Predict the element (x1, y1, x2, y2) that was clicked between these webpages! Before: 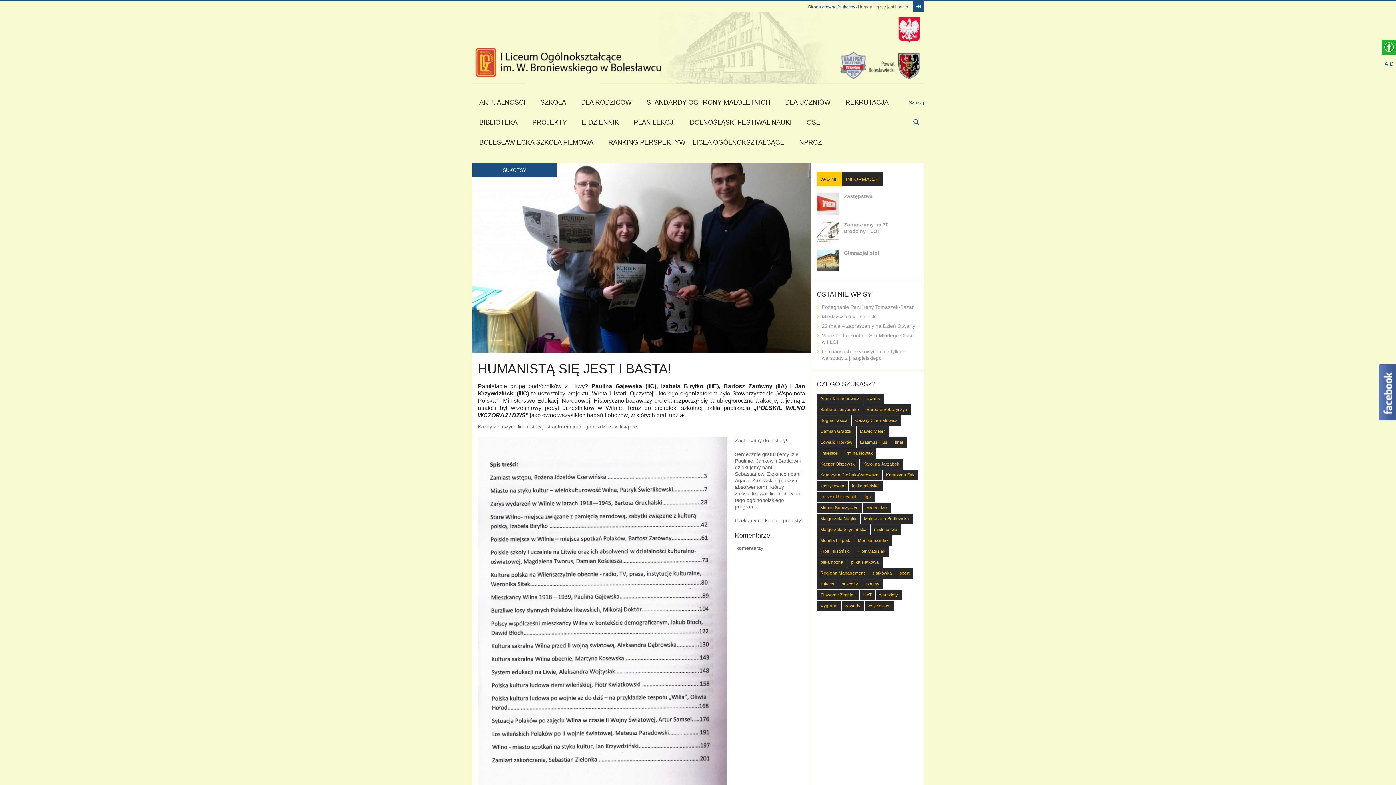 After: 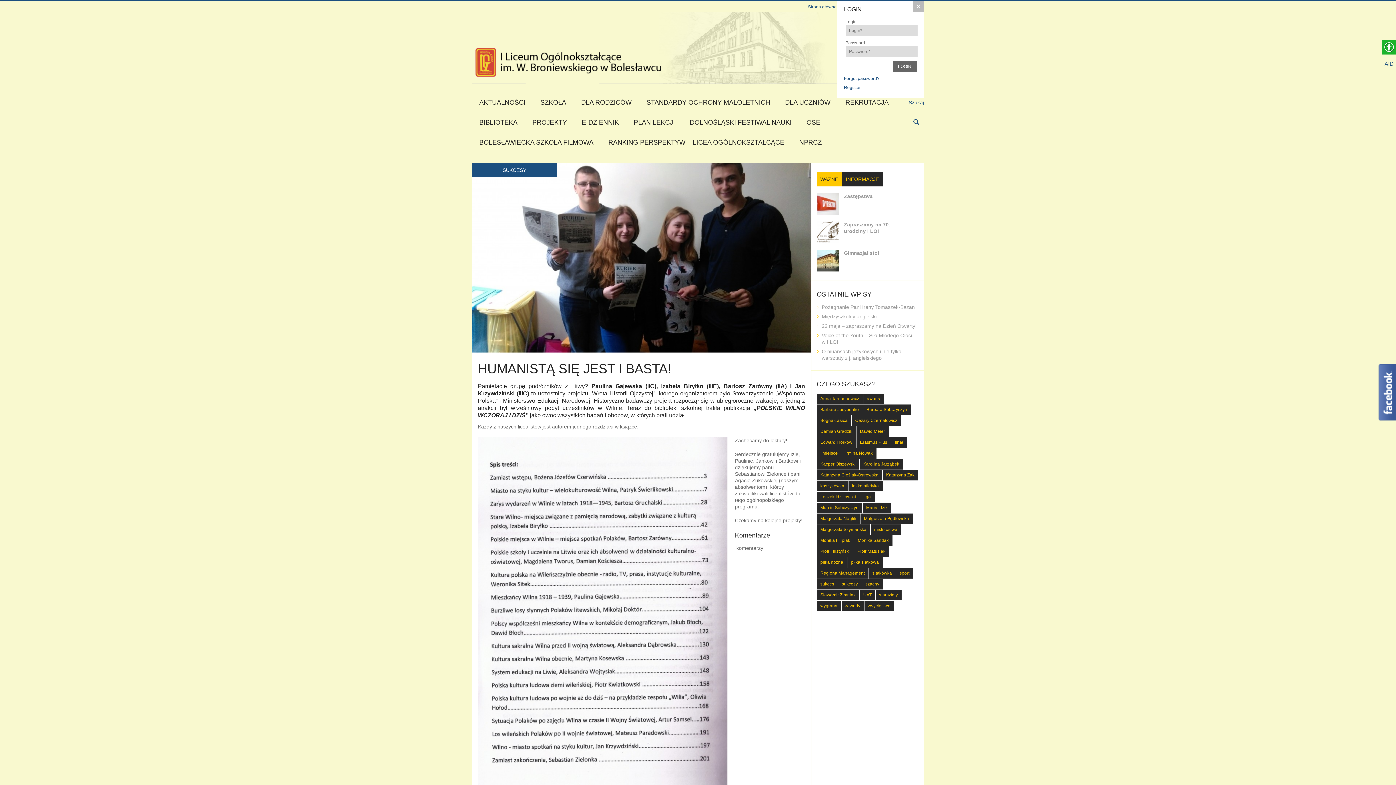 Action: bbox: (913, 1, 924, 12)